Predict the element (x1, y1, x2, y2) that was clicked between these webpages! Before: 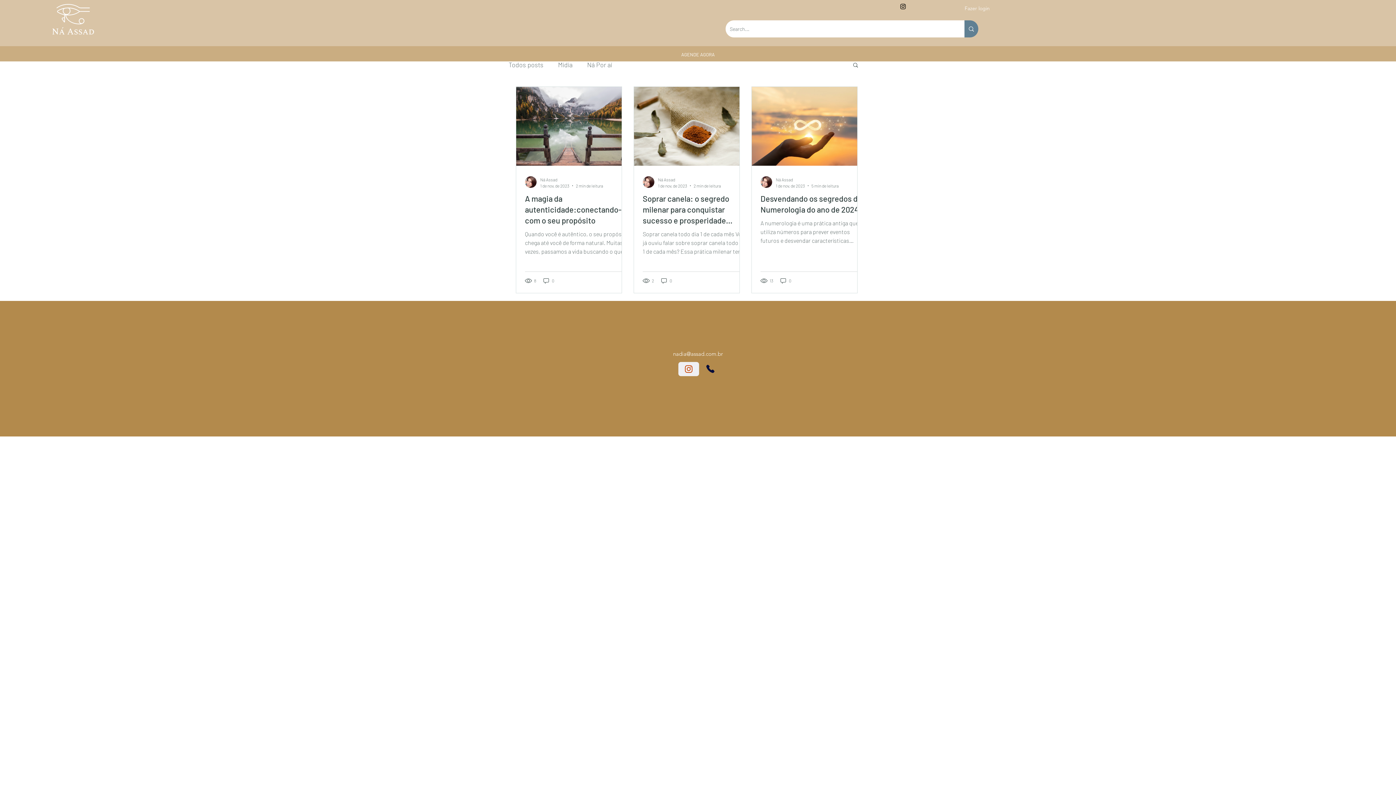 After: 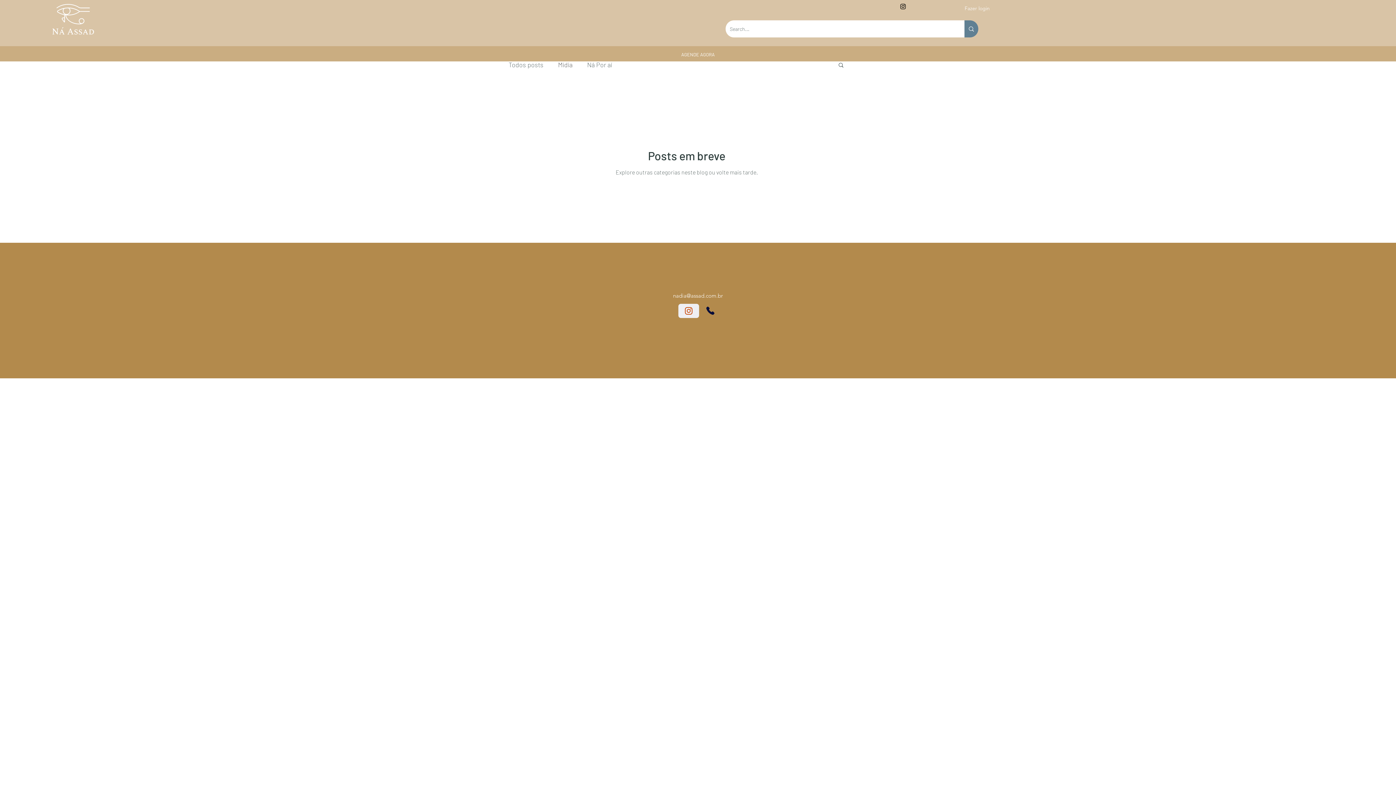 Action: label: Mídia bbox: (558, 60, 572, 68)